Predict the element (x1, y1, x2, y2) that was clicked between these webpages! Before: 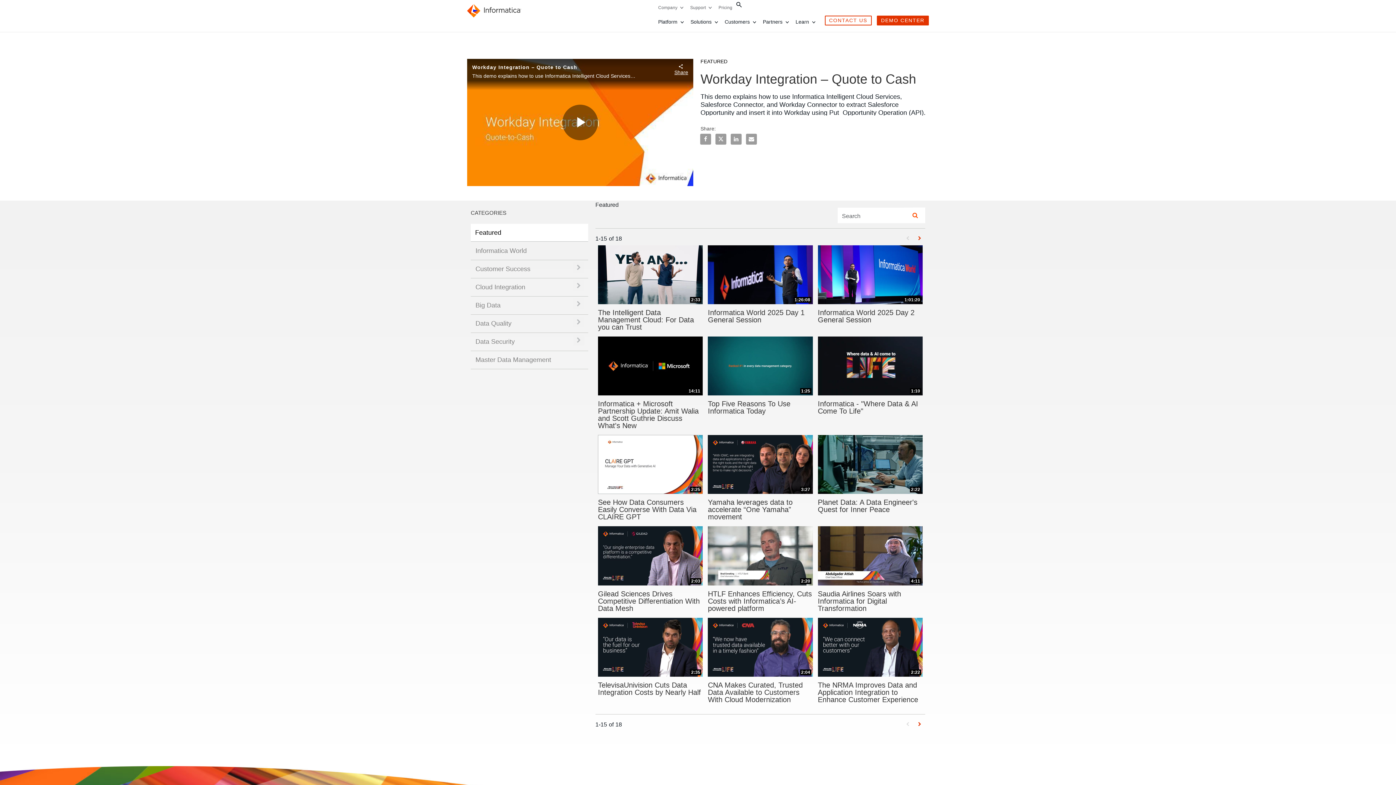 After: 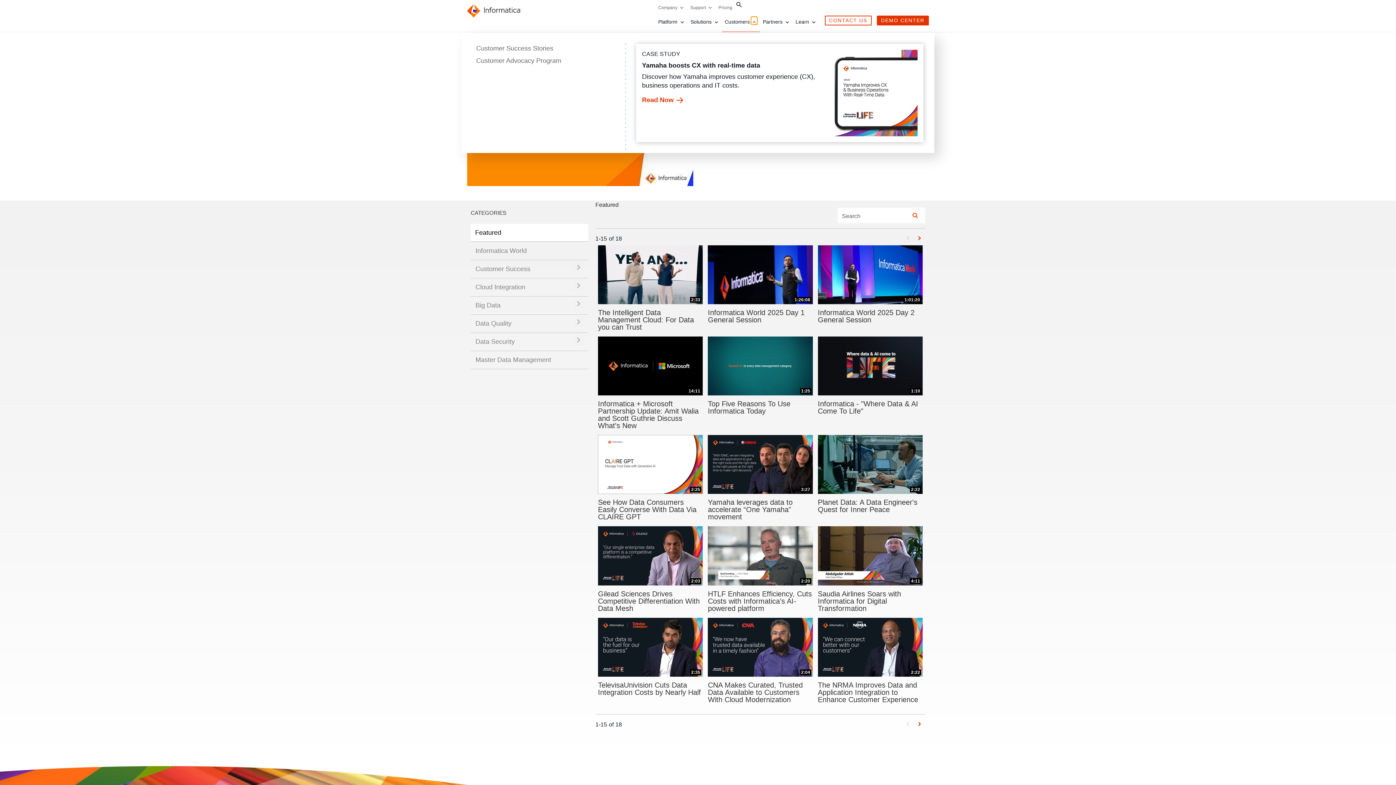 Action: bbox: (751, 19, 757, 24) label: Customers : More pages